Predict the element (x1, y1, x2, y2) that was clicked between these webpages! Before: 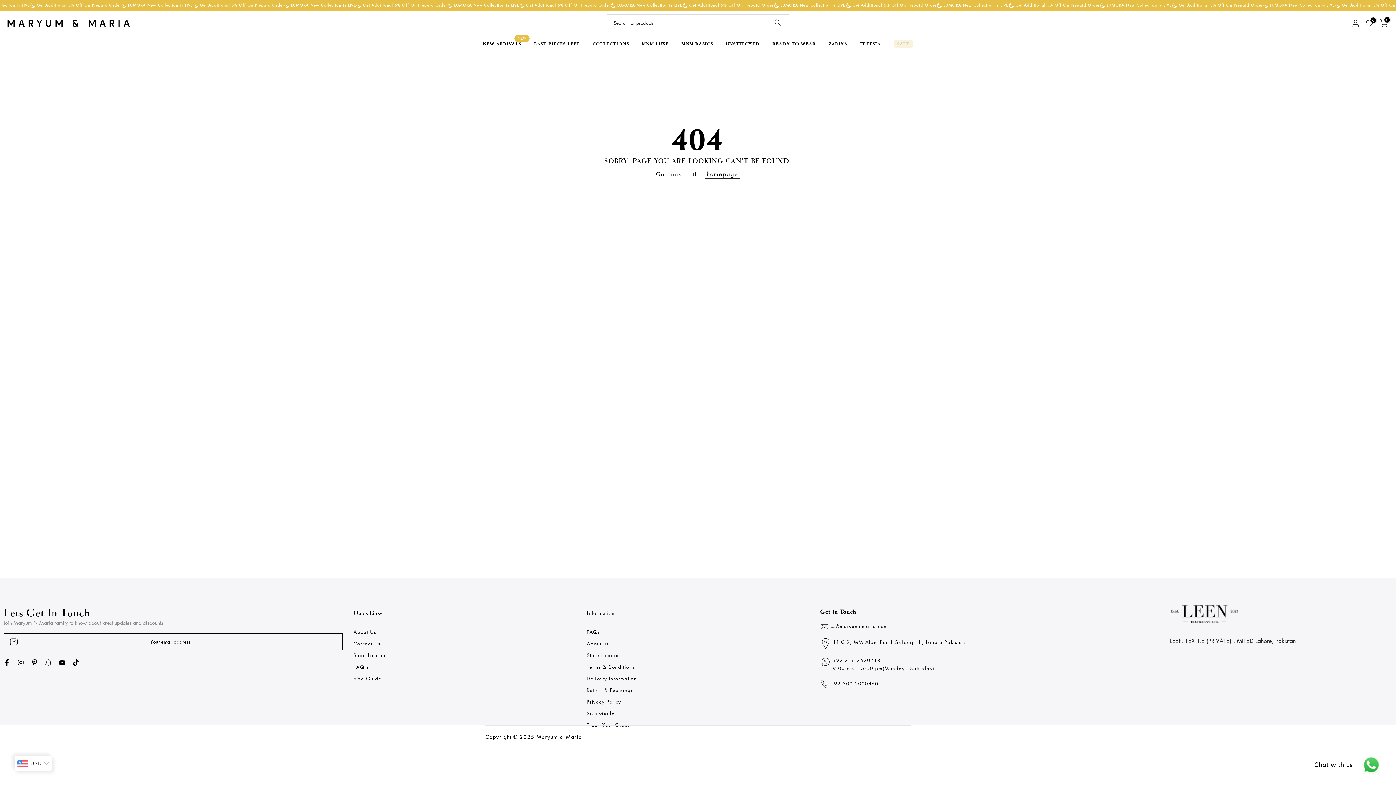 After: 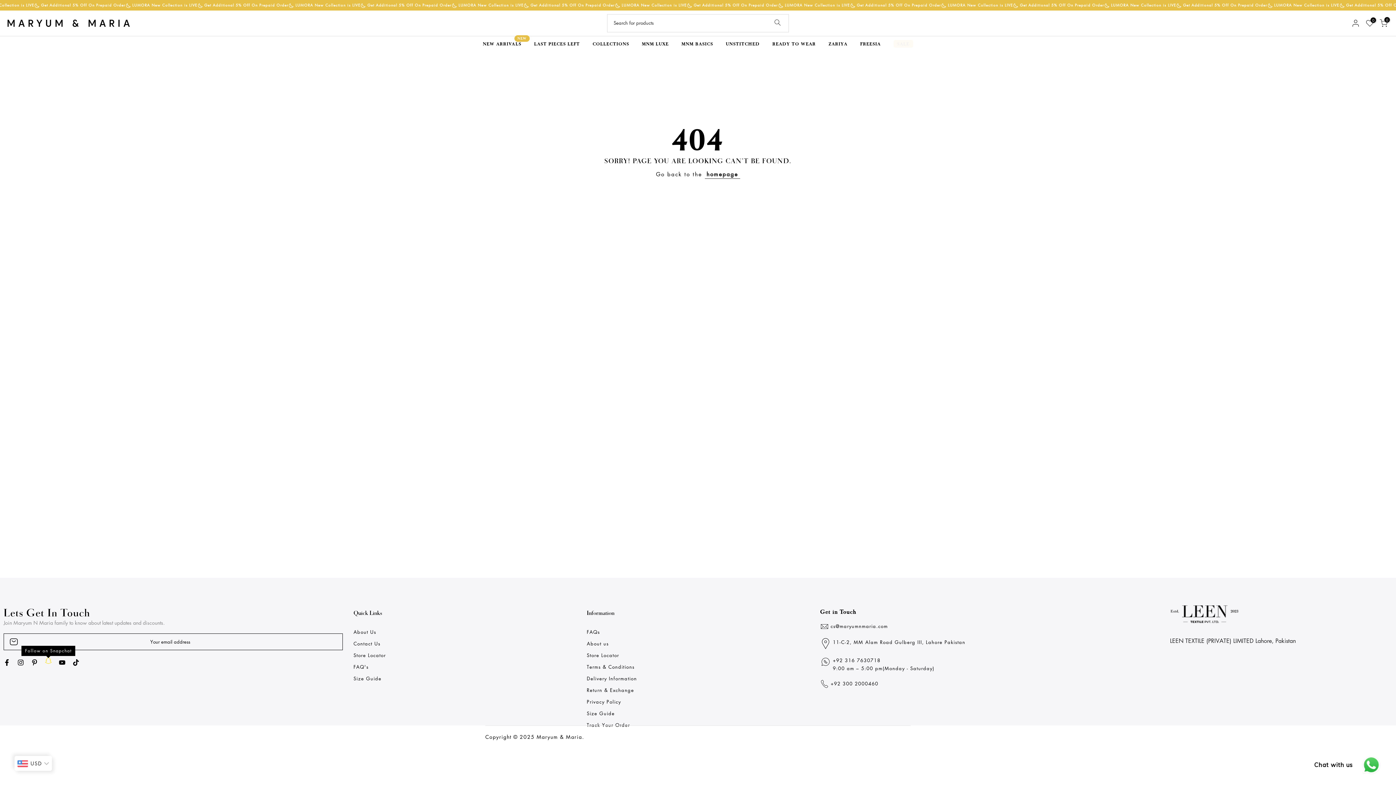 Action: bbox: (45, 658, 51, 667)